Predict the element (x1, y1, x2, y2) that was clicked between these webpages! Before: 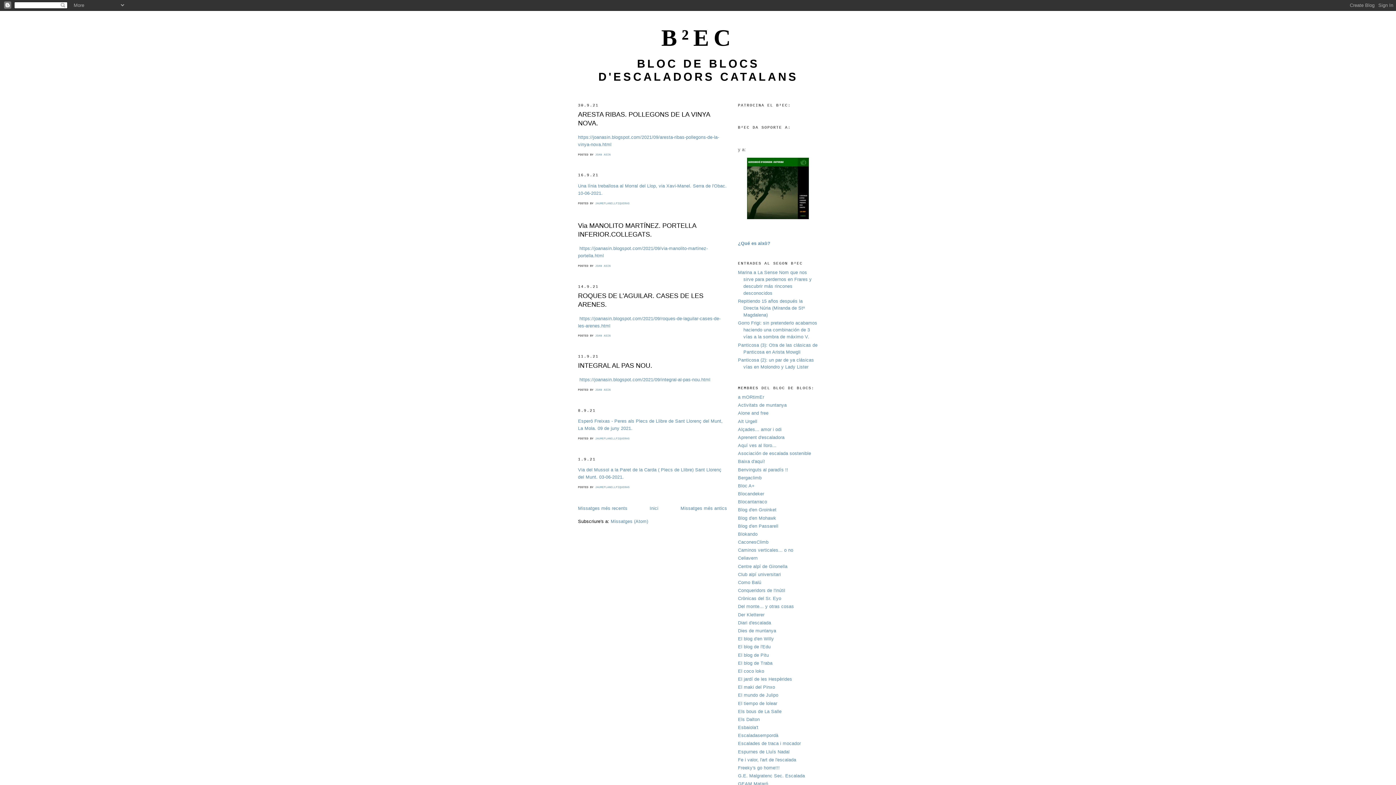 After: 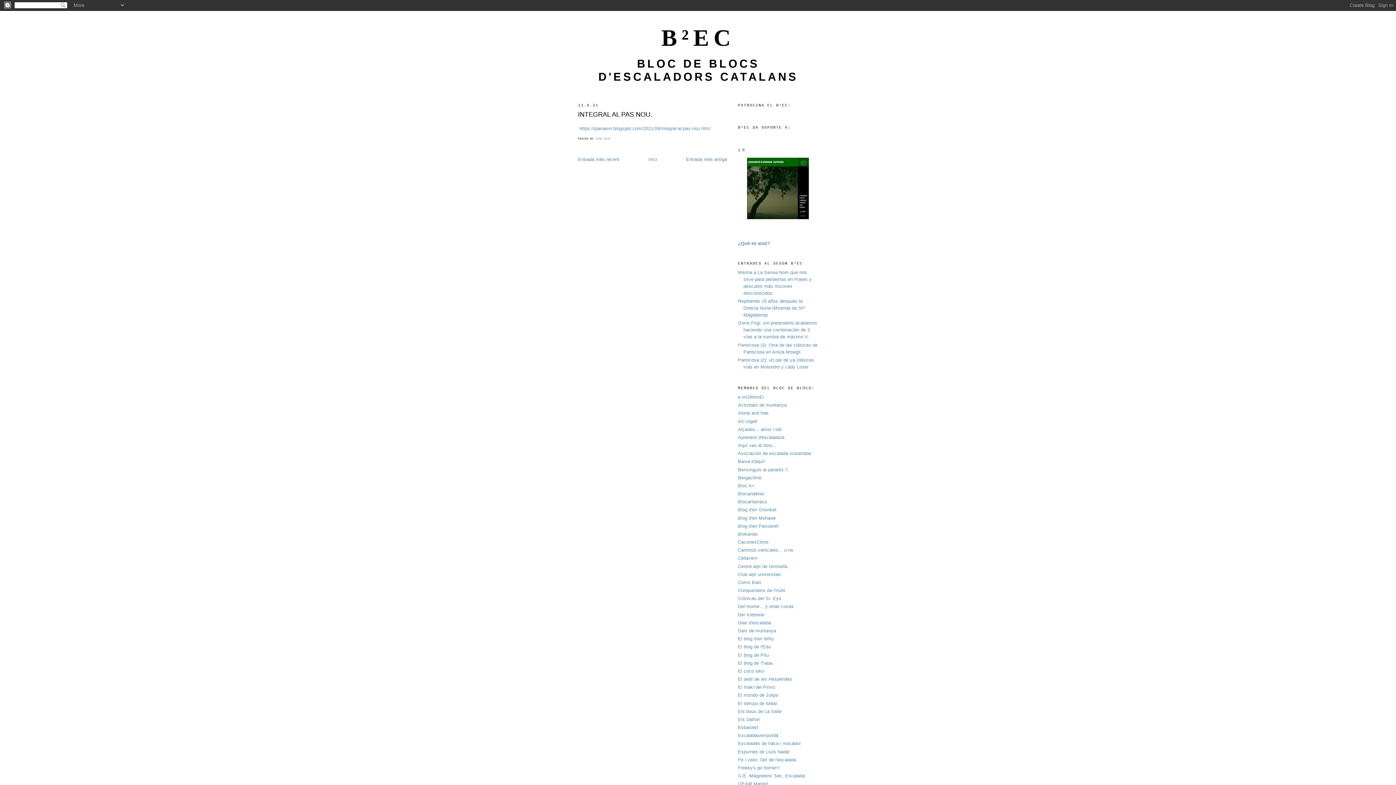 Action: bbox: (578, 361, 727, 370) label: INTEGRAL AL PAS NOU.